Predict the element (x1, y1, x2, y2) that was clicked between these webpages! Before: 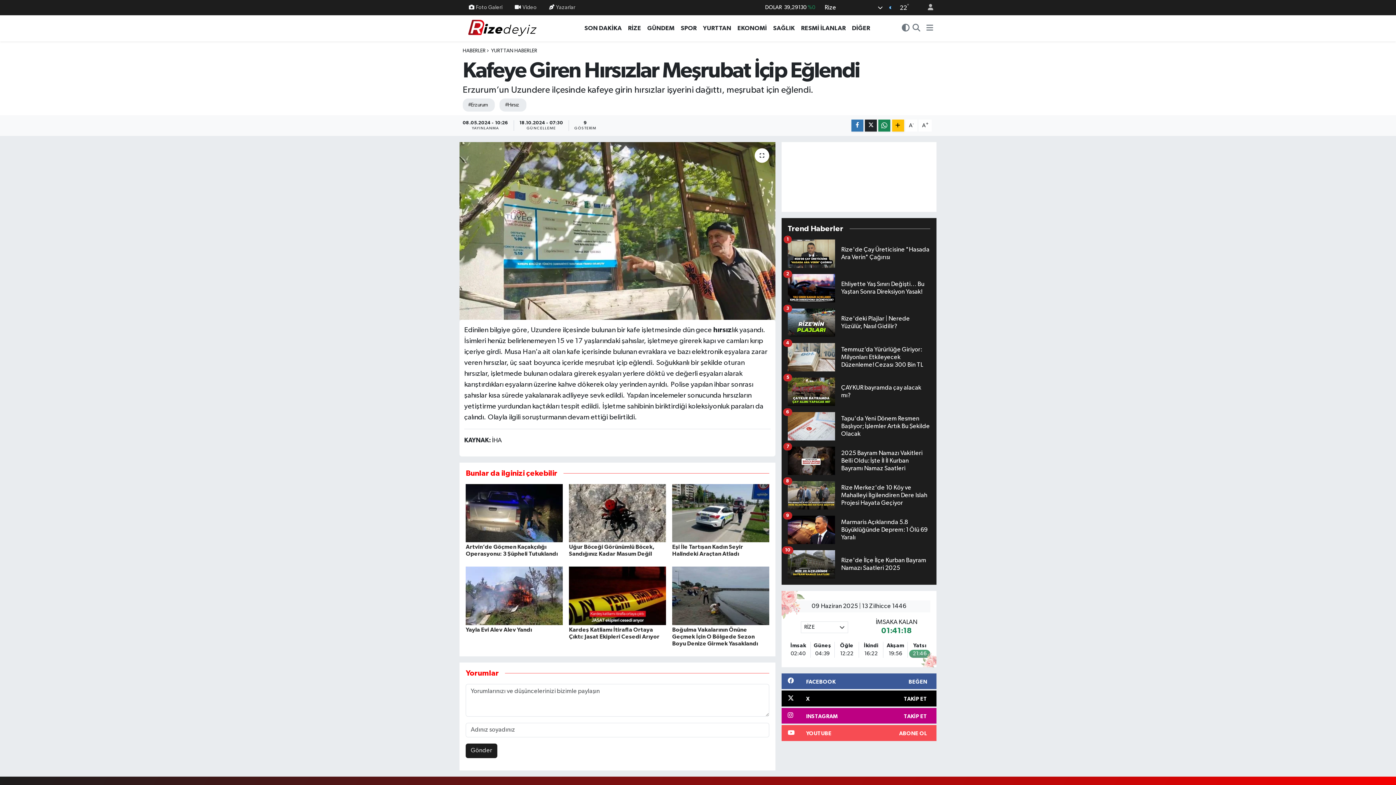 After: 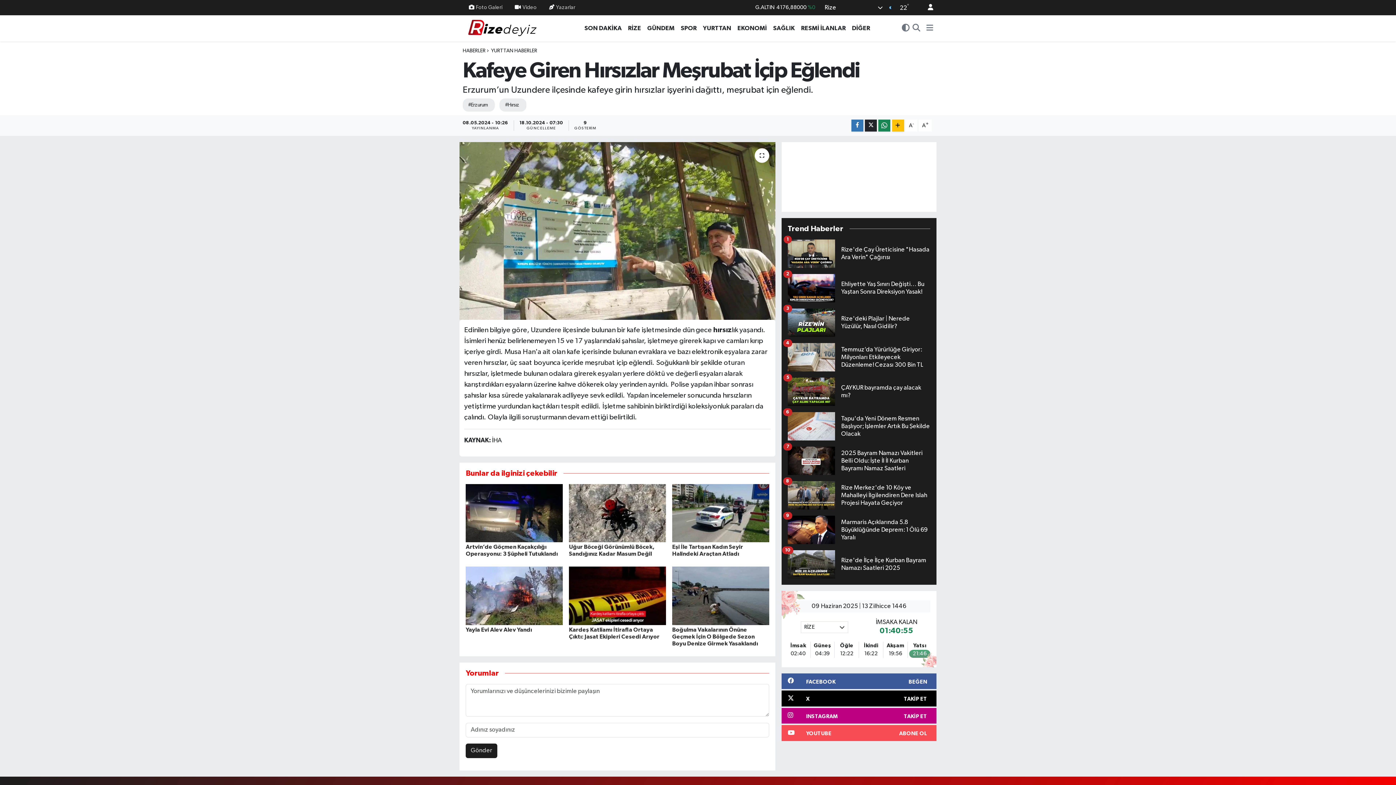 Action: bbox: (921, 0, 933, 15)